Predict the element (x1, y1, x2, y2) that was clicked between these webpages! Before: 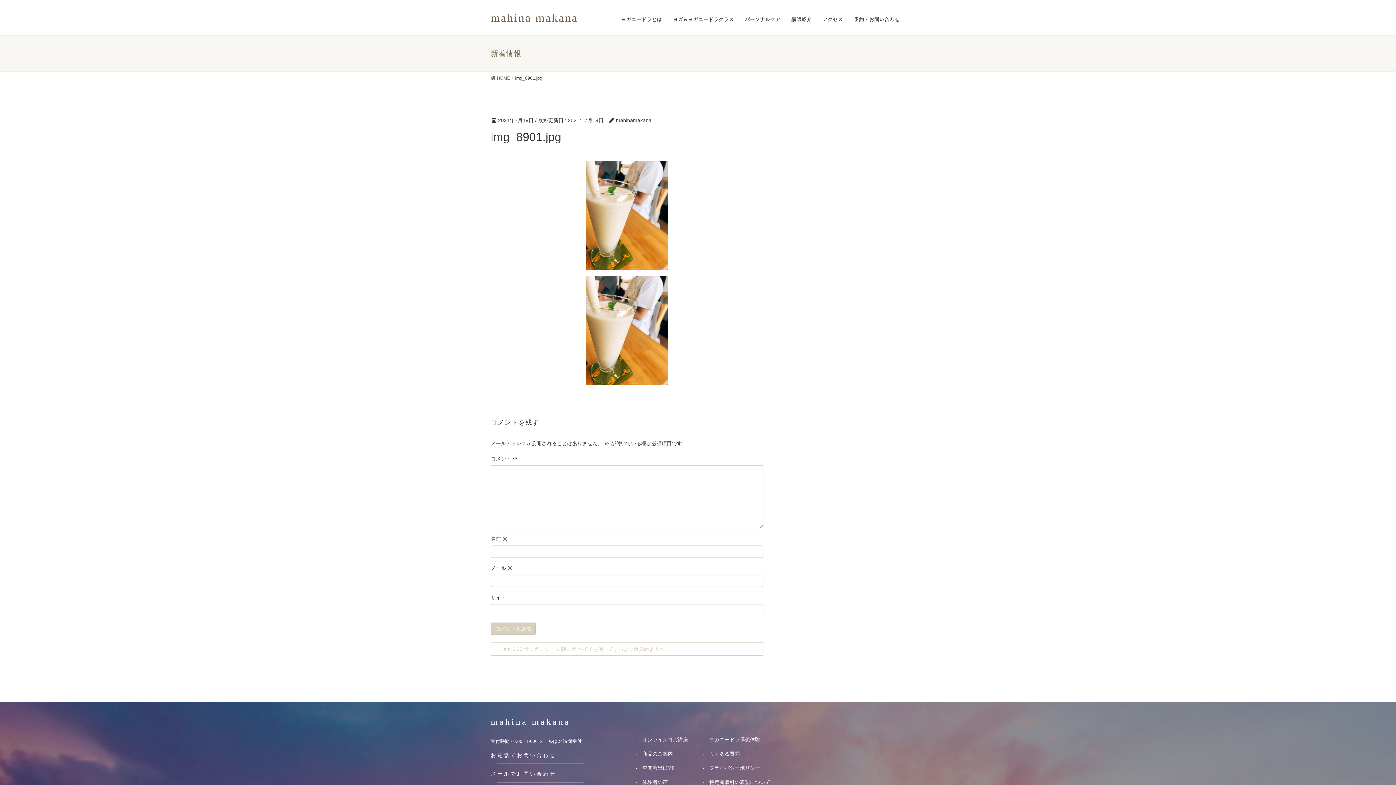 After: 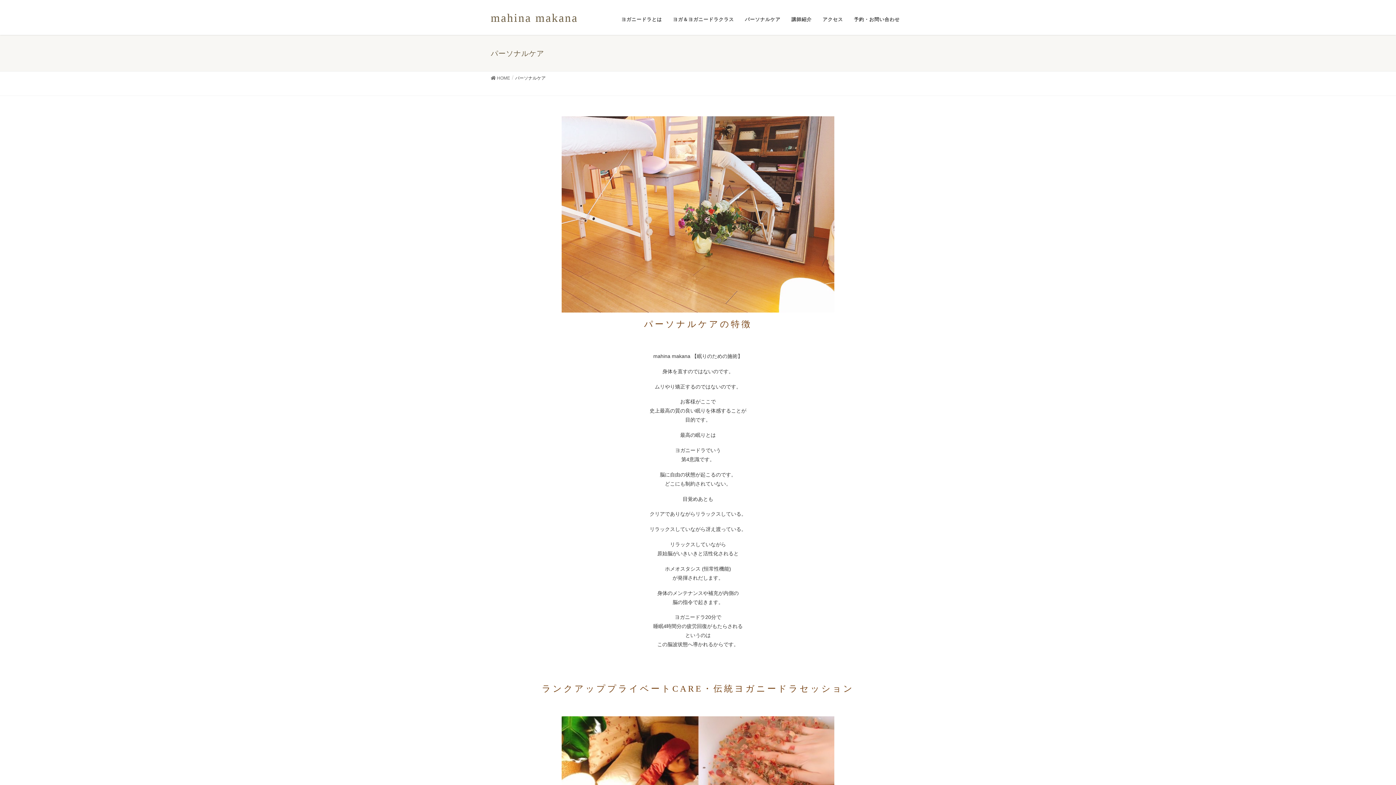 Action: bbox: (739, 11, 786, 27) label: パーソナルケア